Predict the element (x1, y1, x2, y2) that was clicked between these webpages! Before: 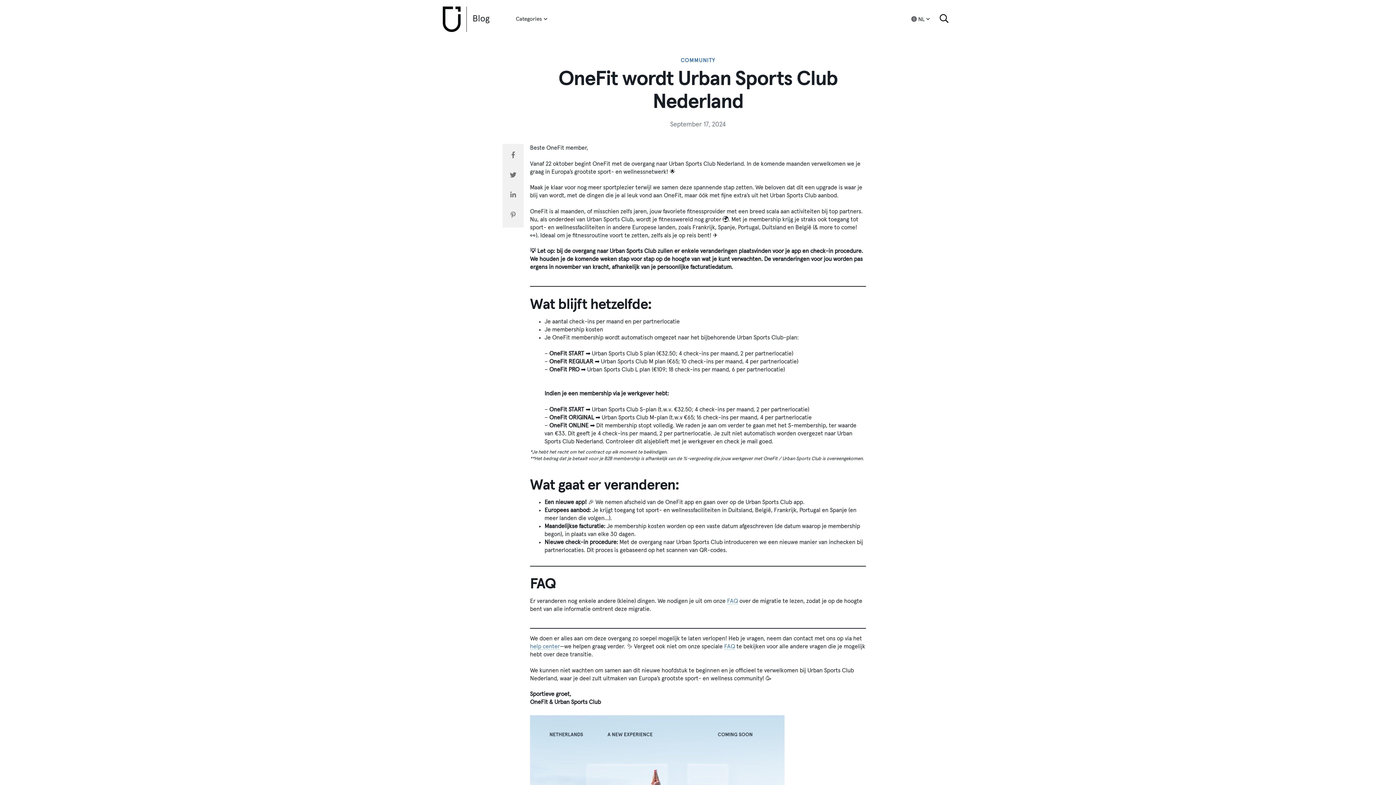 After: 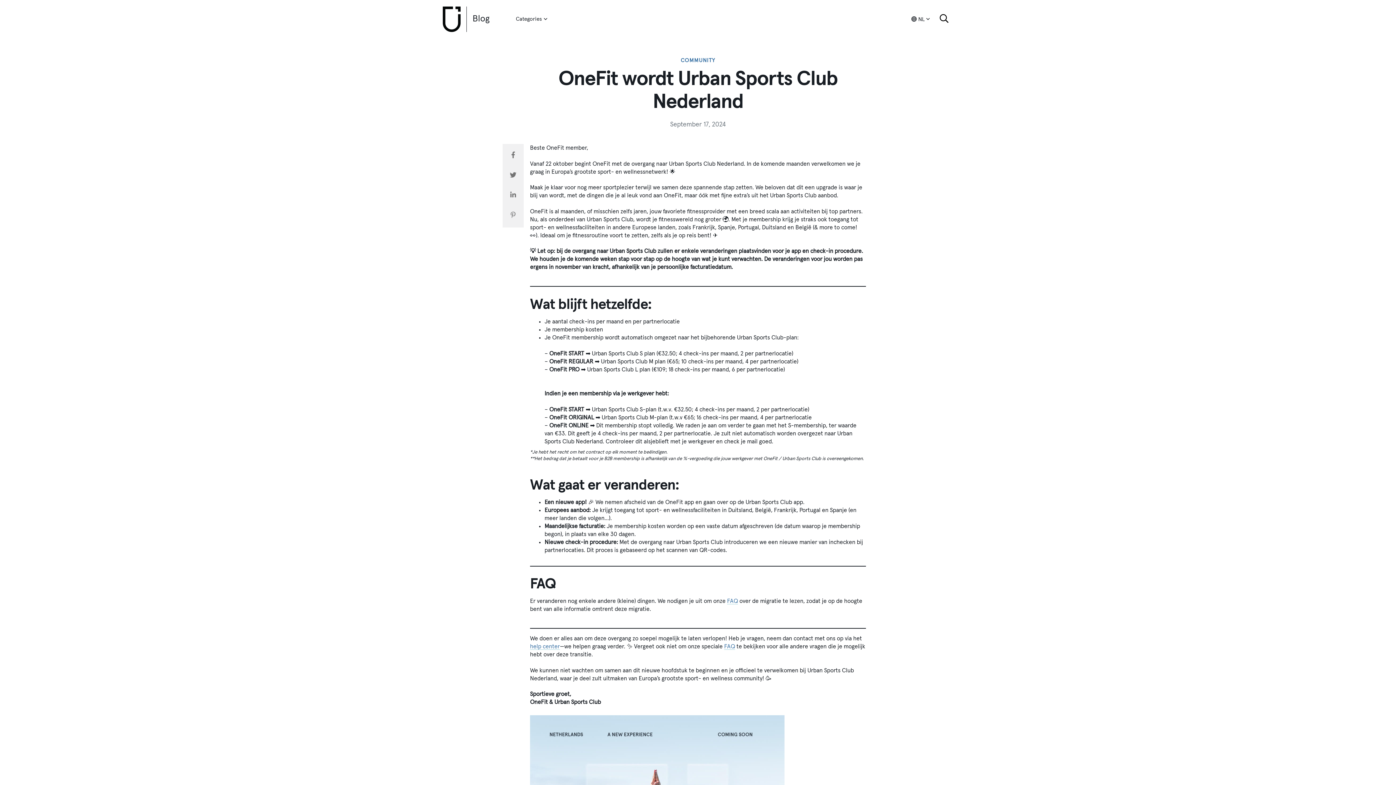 Action: bbox: (510, 212, 515, 218)